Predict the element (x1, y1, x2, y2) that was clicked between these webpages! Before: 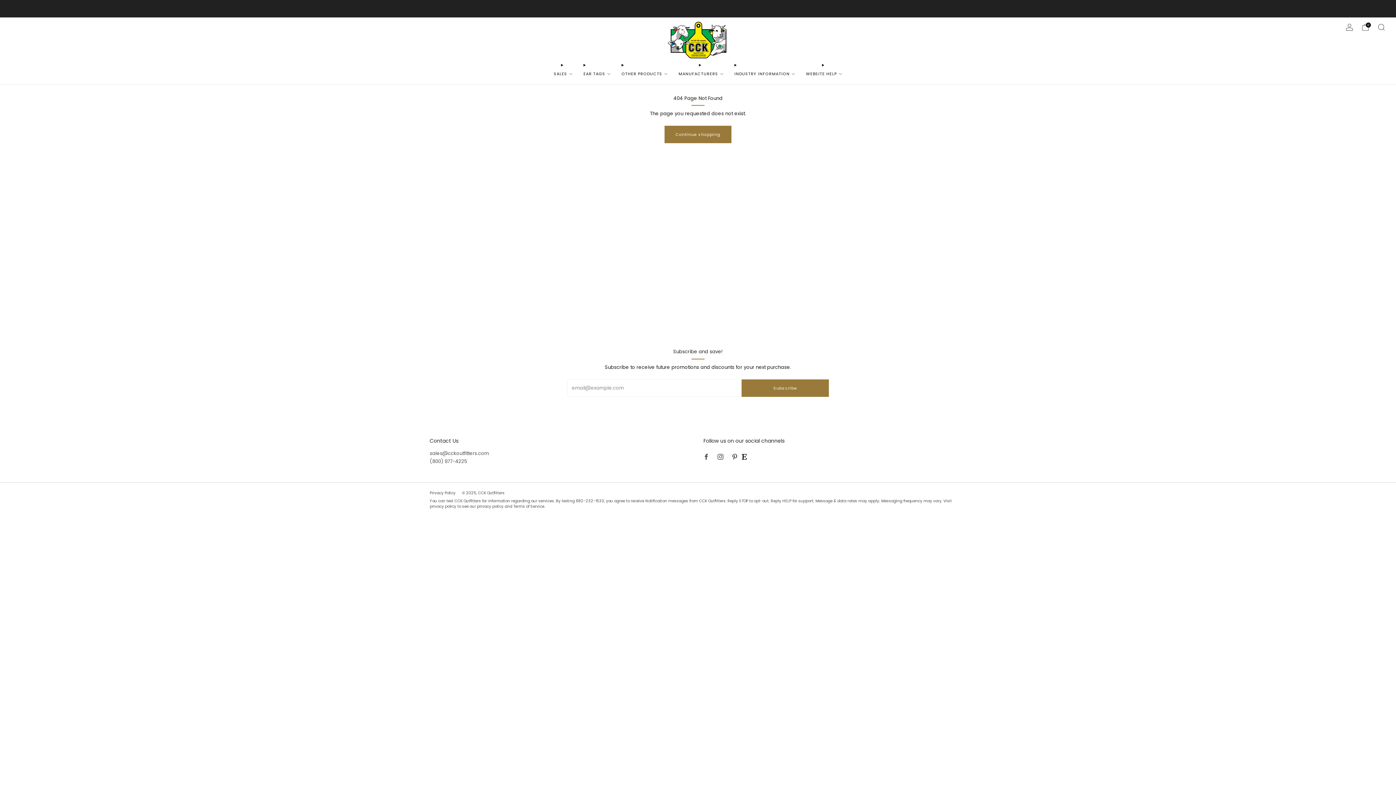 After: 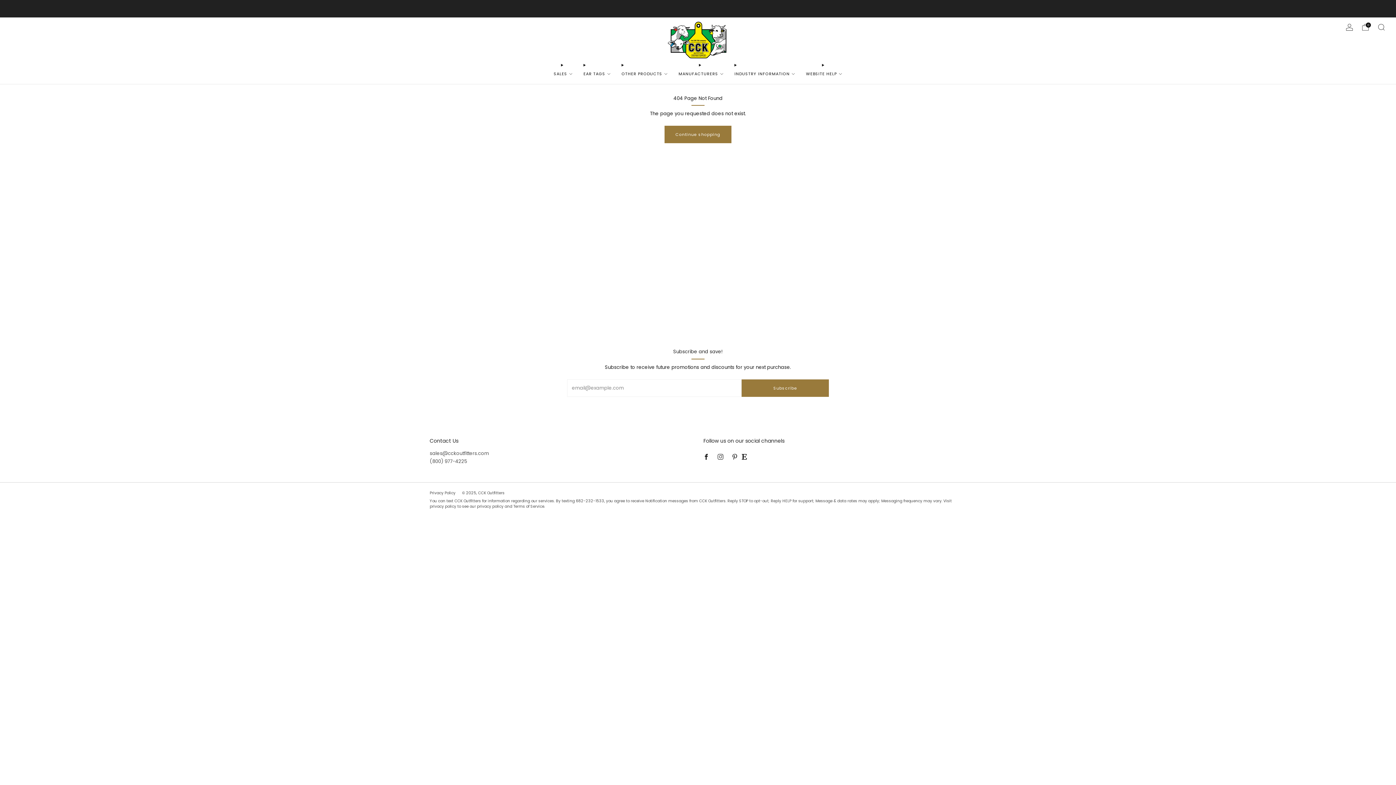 Action: bbox: (699, 450, 713, 464) label: 	
Facebook